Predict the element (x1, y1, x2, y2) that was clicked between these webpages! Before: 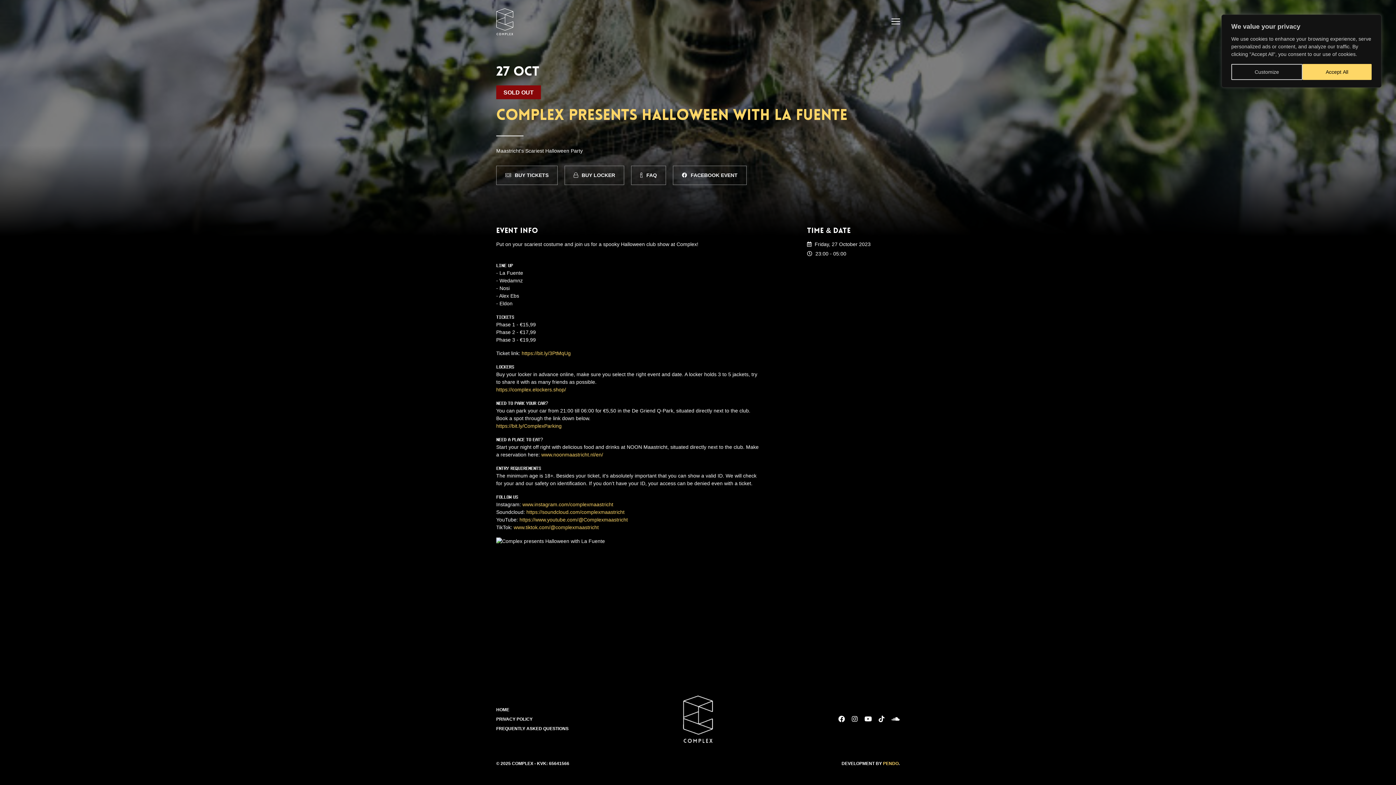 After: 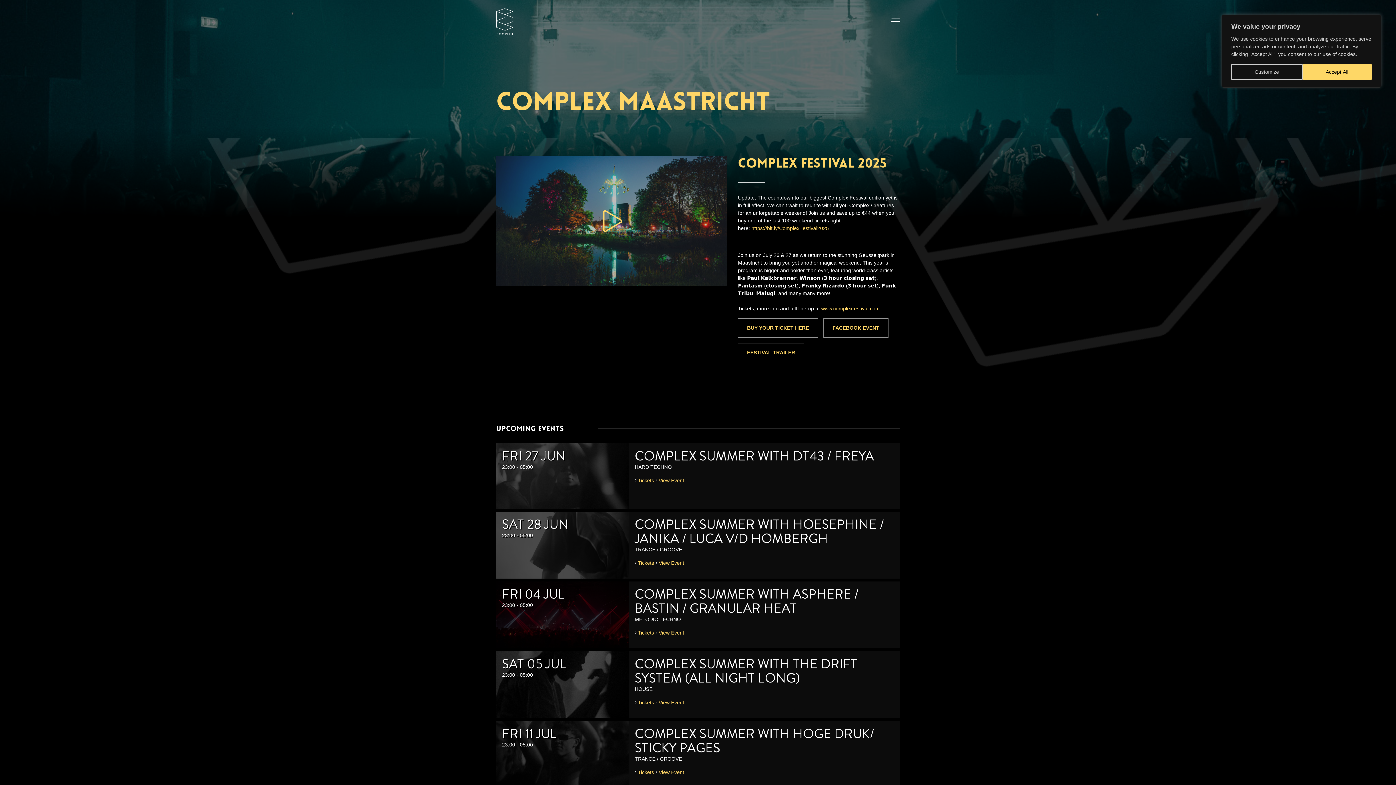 Action: bbox: (496, 8, 513, 35)